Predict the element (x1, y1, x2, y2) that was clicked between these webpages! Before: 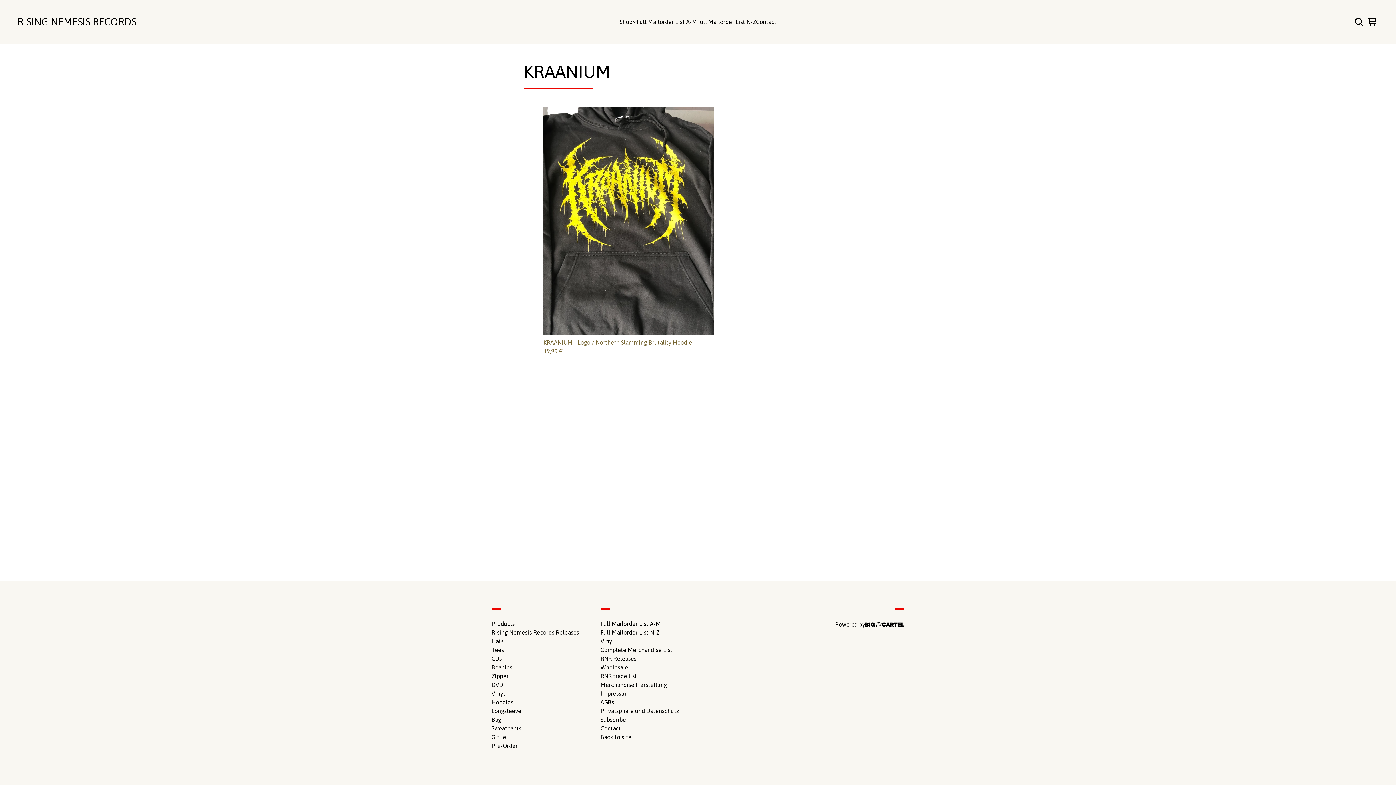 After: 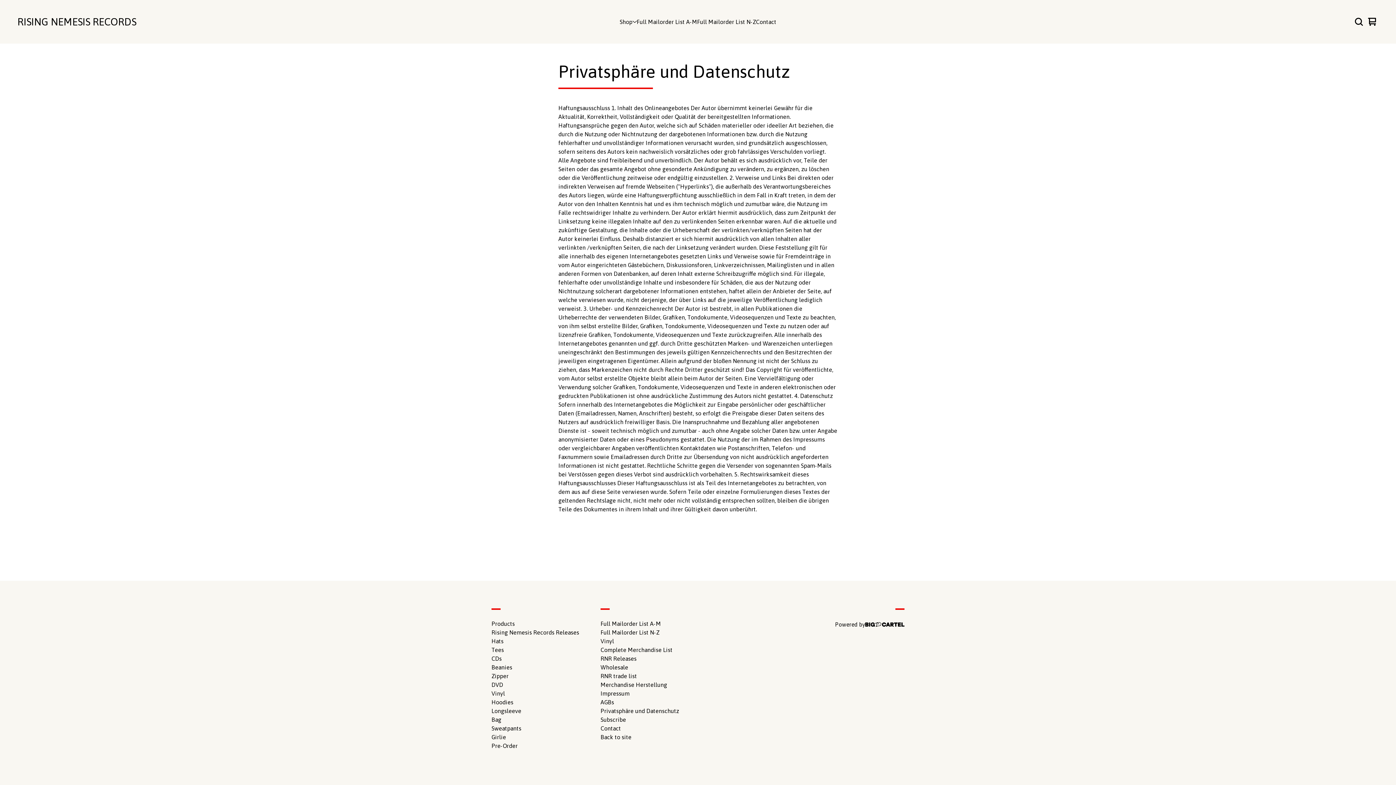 Action: label: Privatsphäre und Datenschutz bbox: (600, 706, 679, 715)